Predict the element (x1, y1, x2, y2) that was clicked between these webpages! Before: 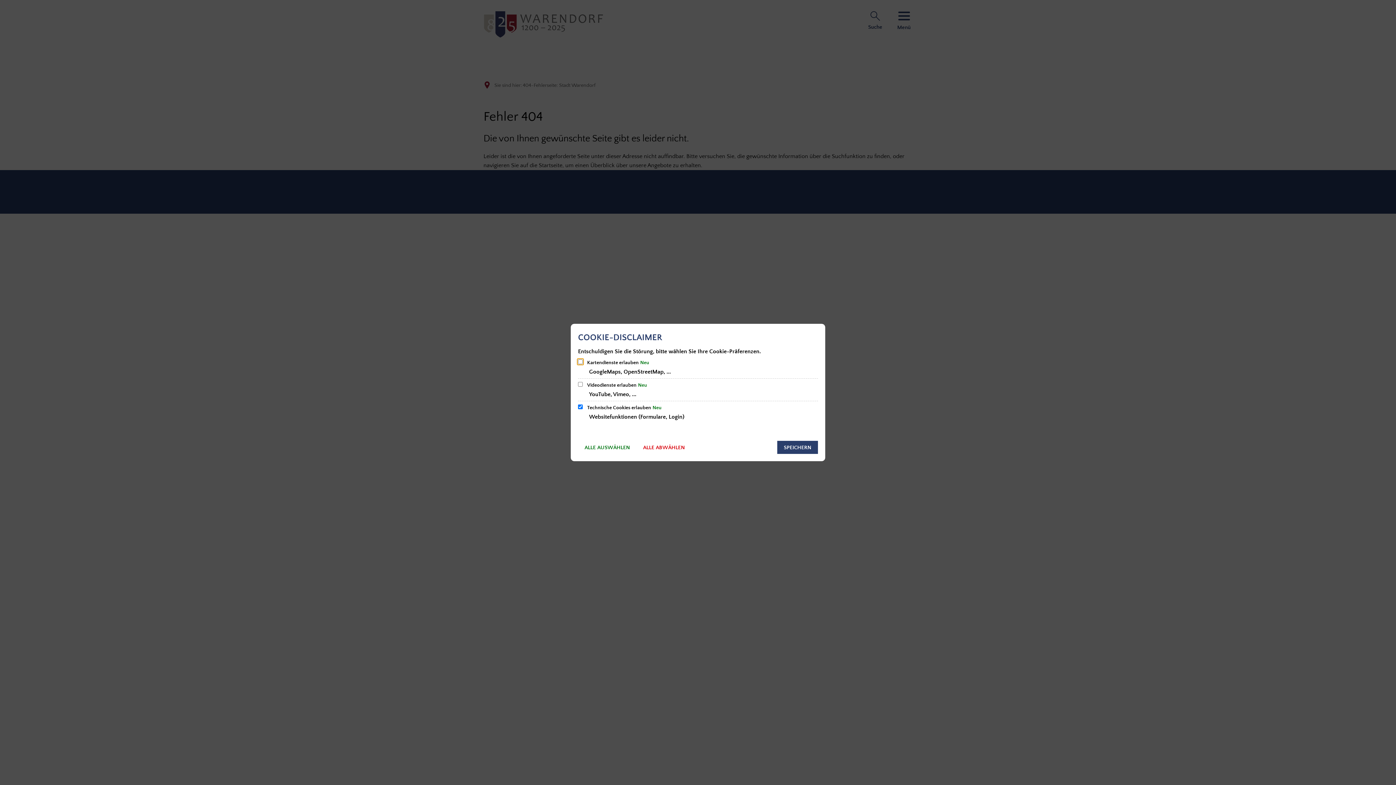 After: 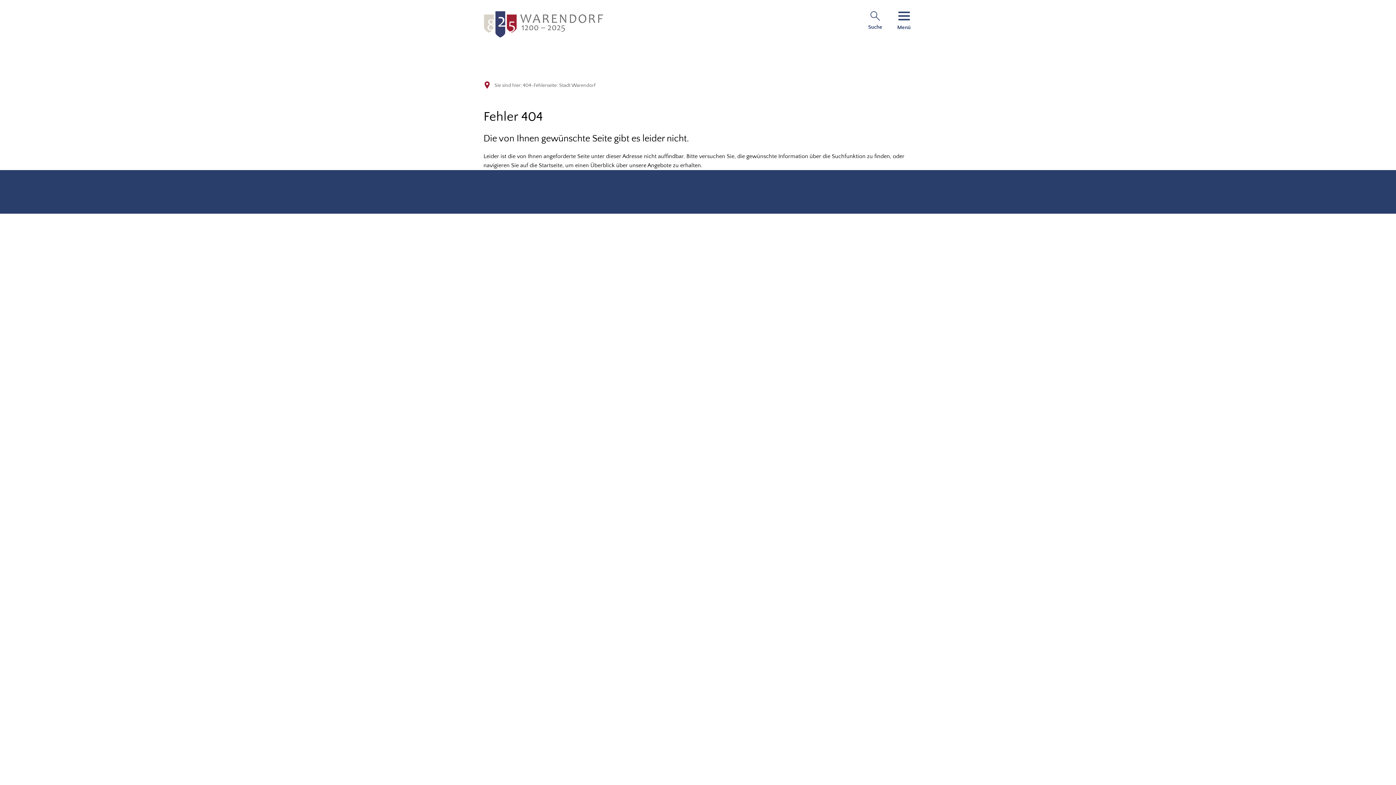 Action: bbox: (777, 441, 818, 454) label: SPEICHERN